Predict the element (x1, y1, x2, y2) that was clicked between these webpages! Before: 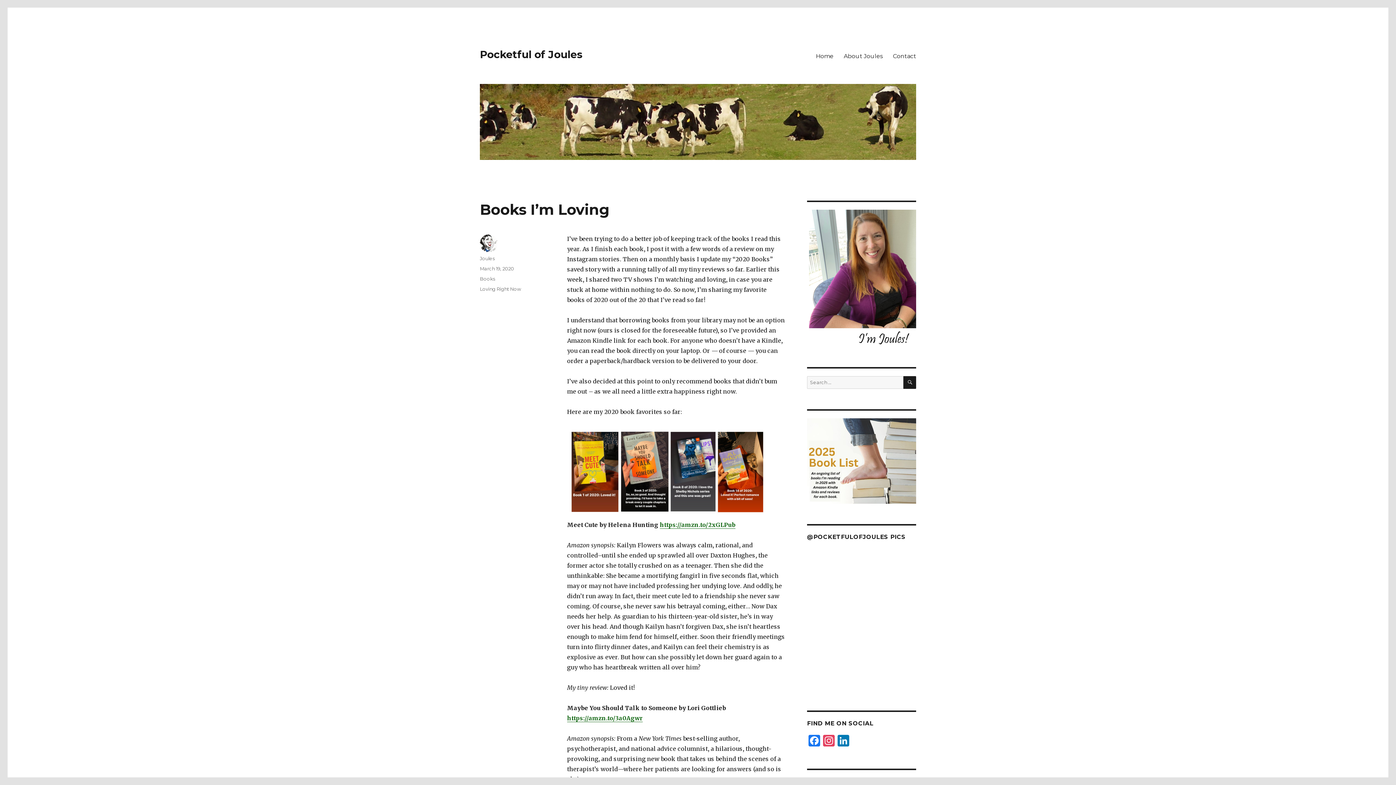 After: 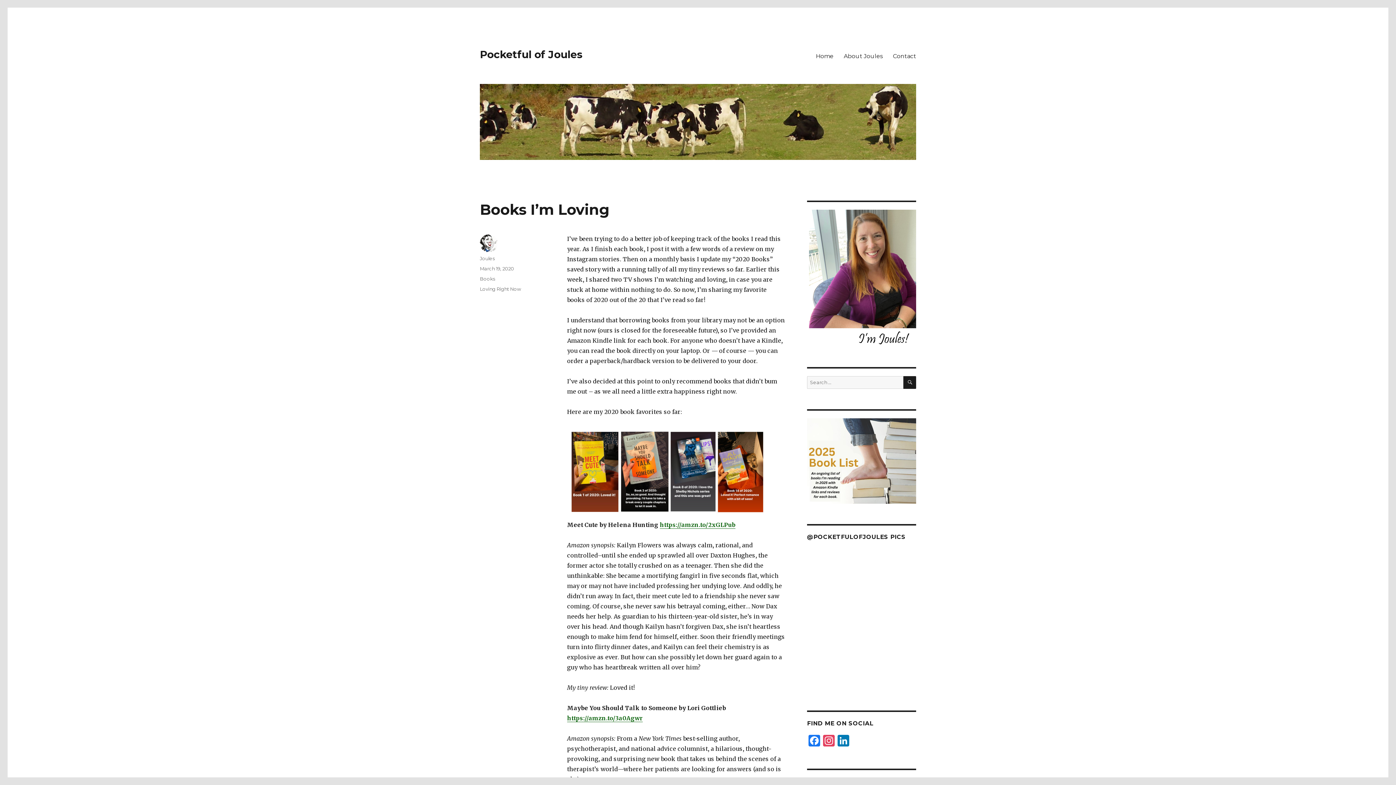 Action: label: March 19, 2020 bbox: (480, 265, 514, 271)